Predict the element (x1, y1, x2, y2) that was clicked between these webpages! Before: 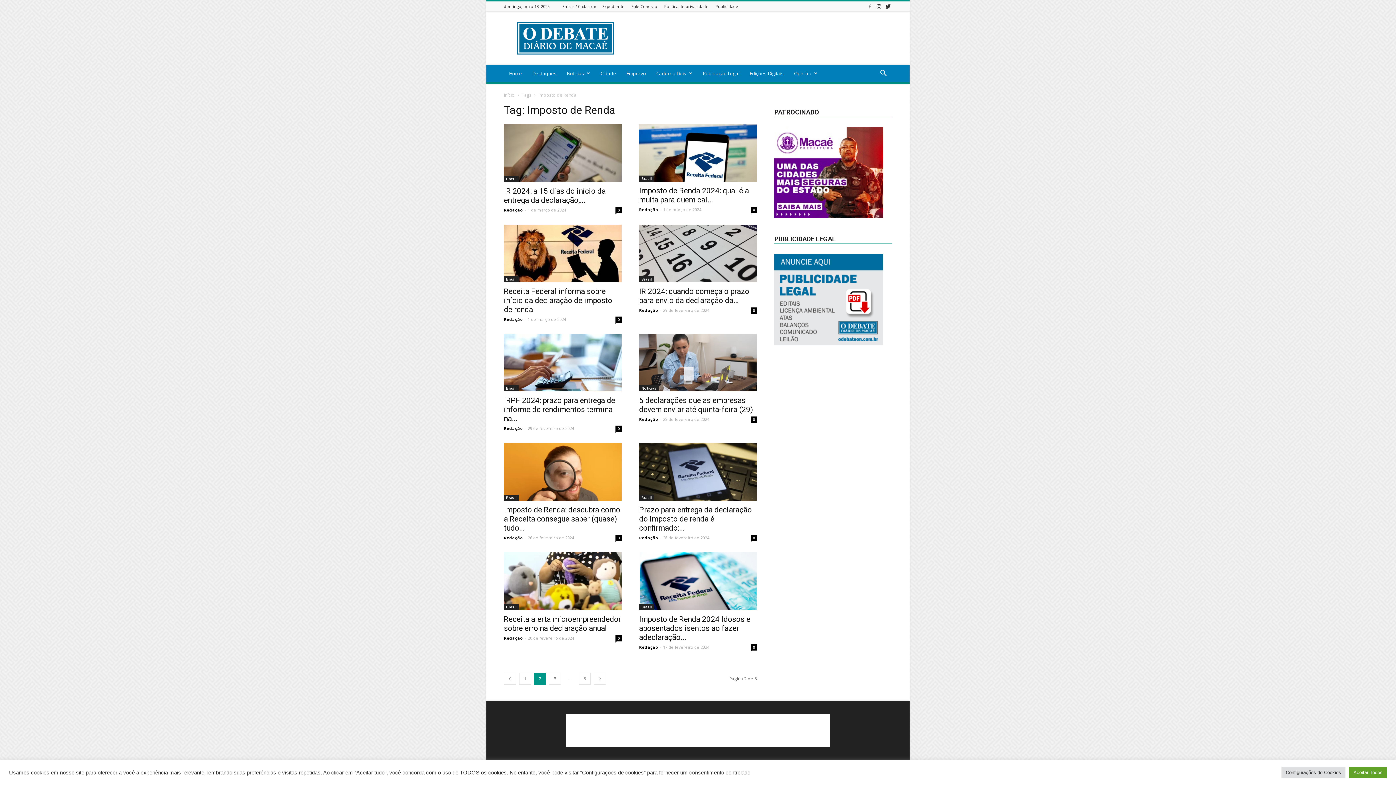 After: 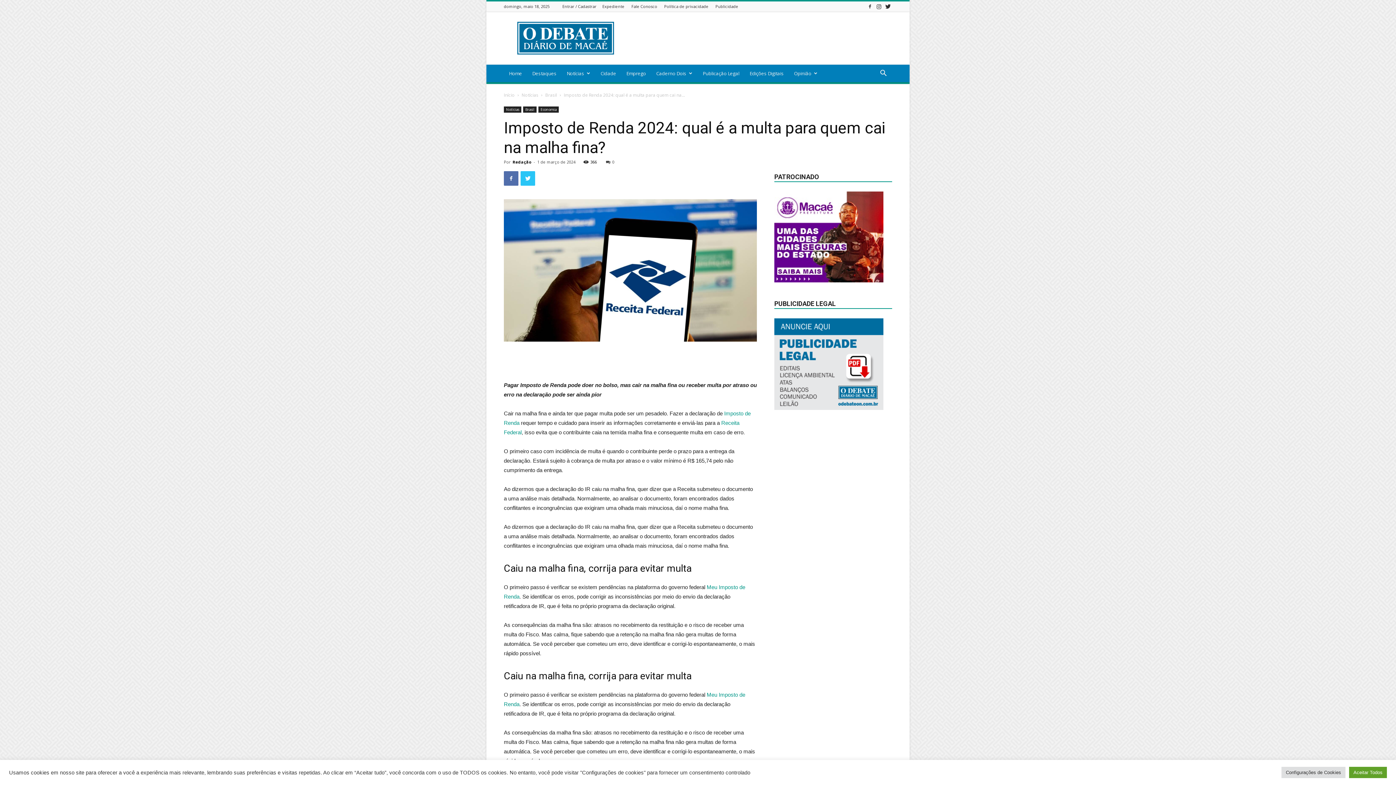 Action: bbox: (639, 124, 757, 181)